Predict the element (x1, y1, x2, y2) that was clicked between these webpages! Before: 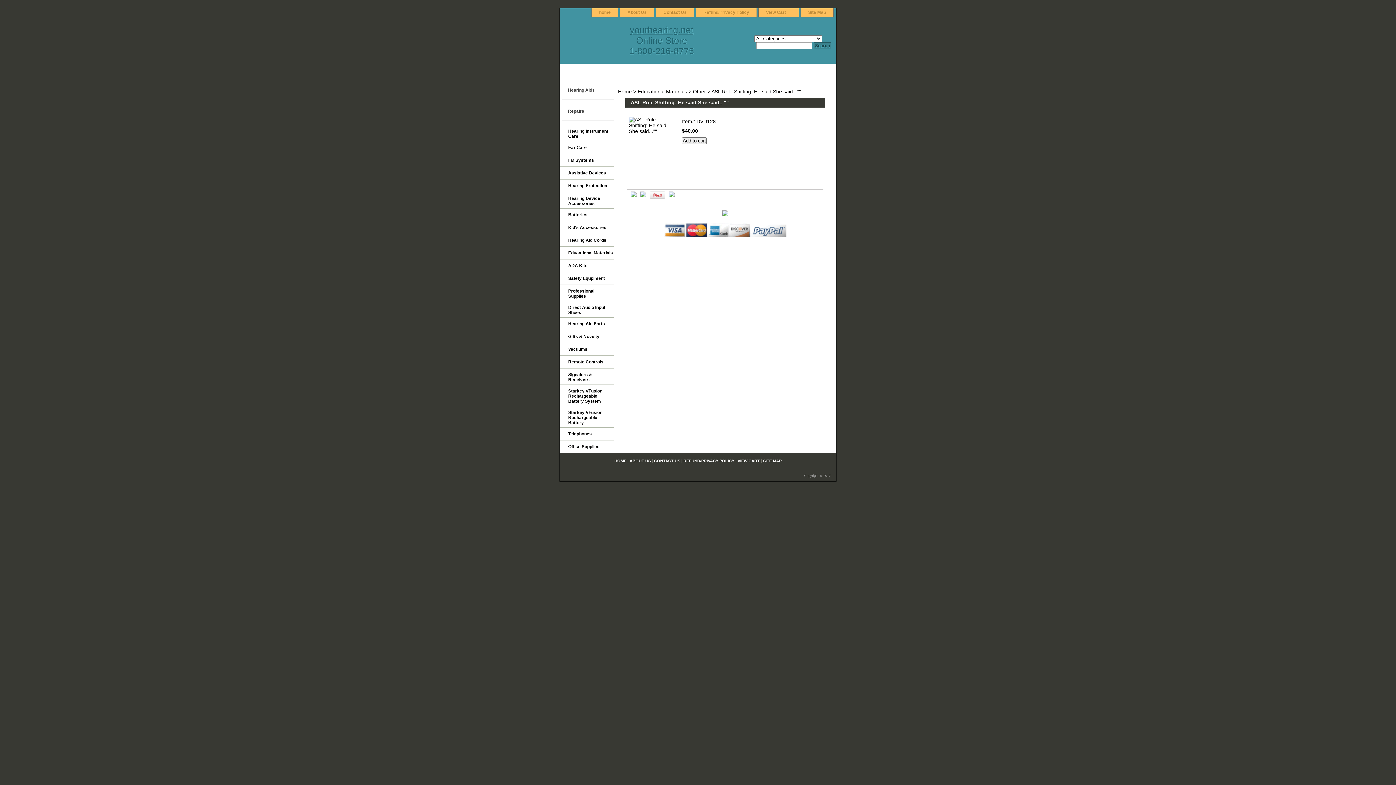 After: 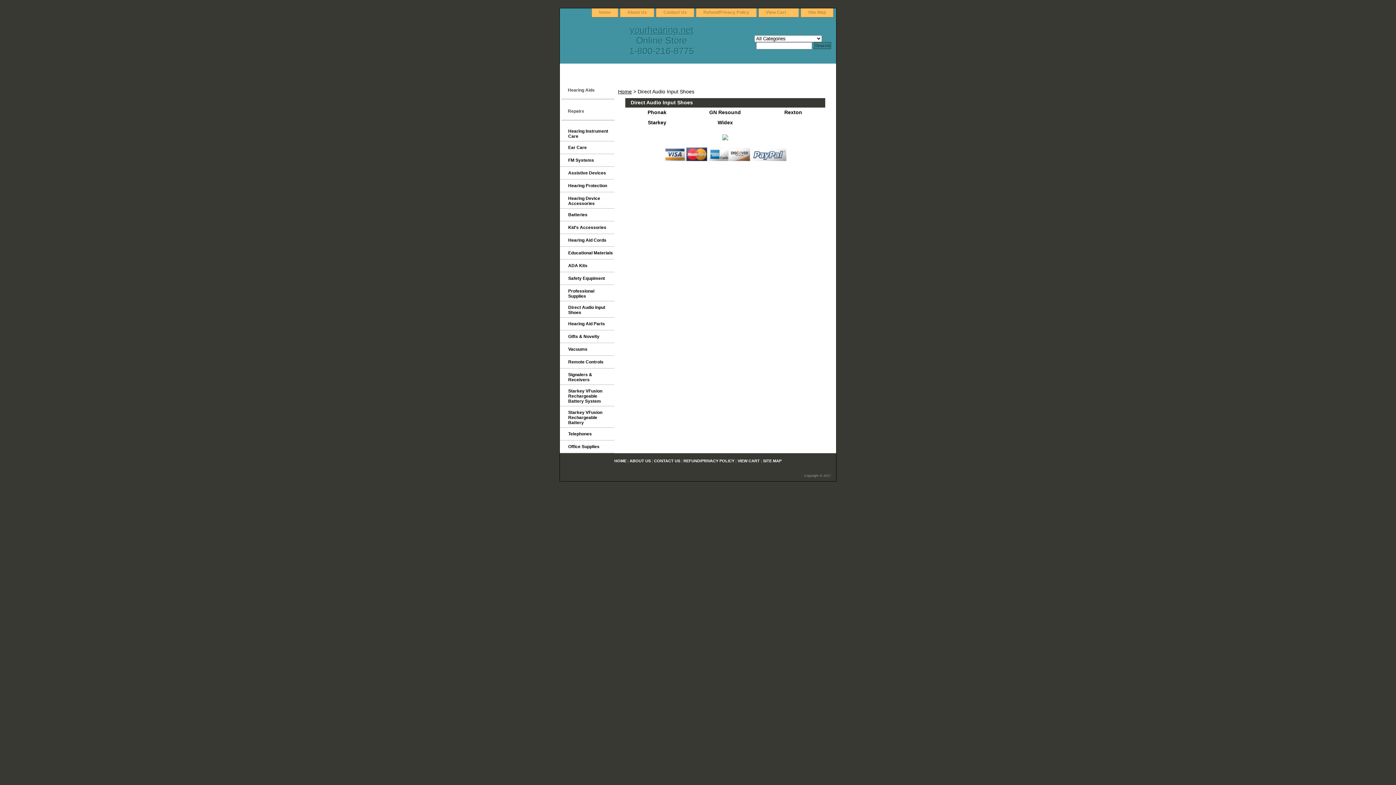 Action: bbox: (560, 301, 614, 317) label: Direct Audio Input Shoes